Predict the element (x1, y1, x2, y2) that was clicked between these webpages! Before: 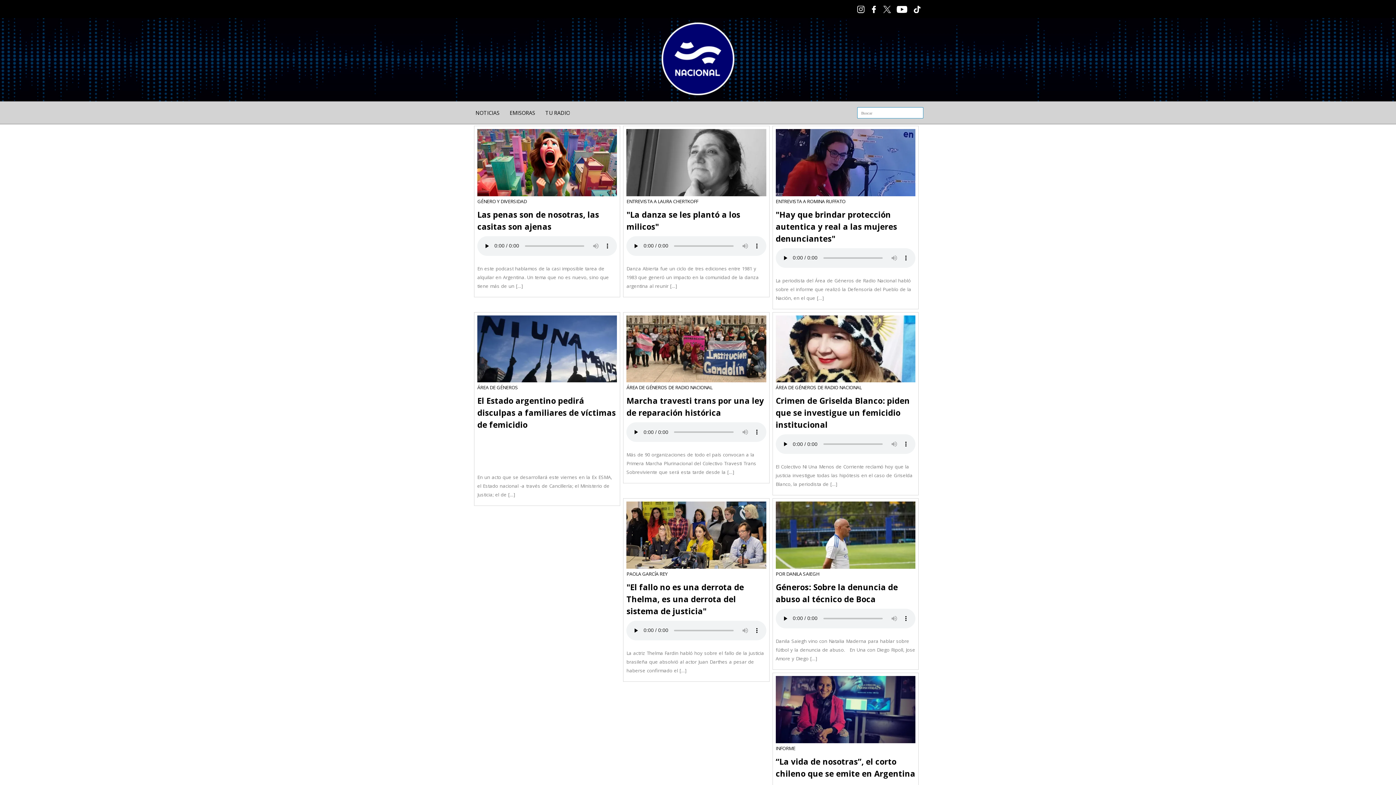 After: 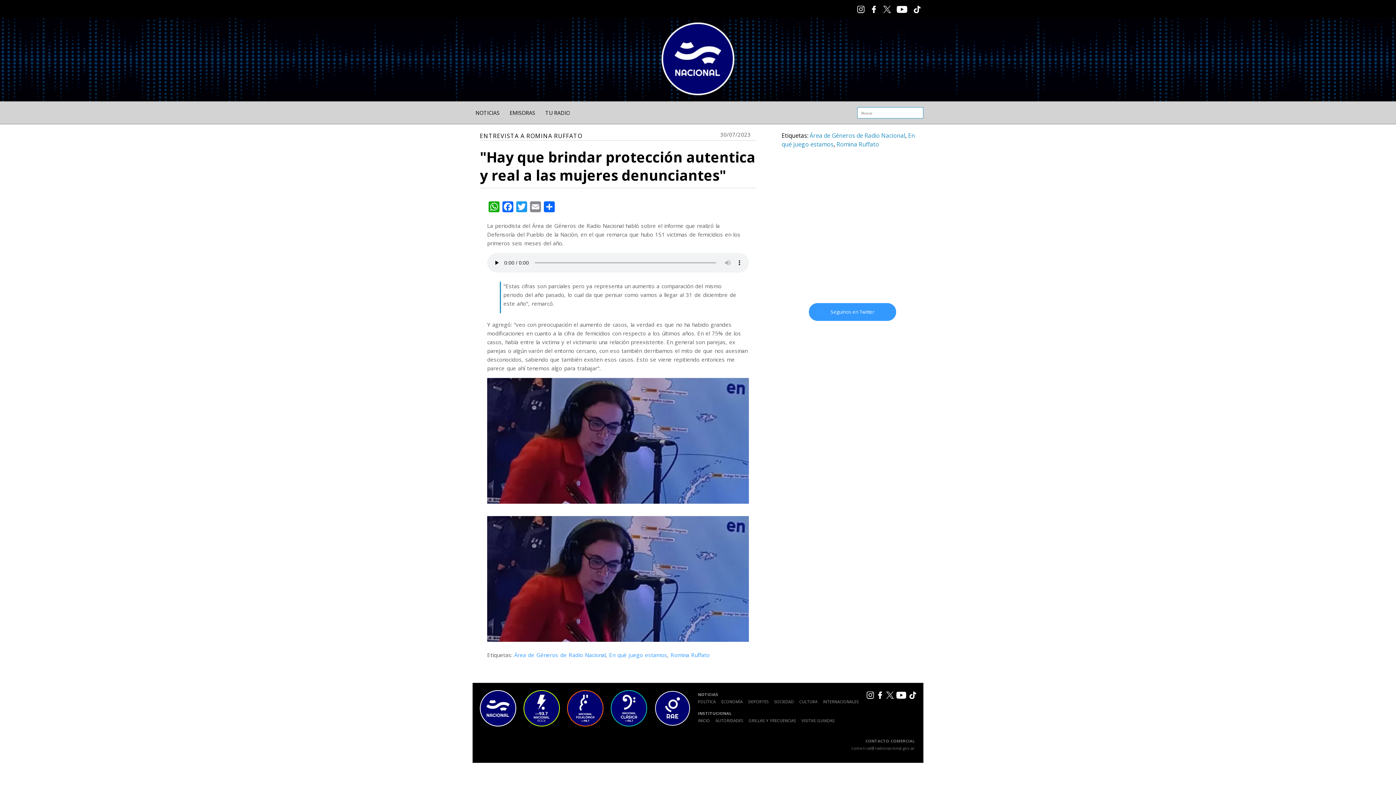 Action: bbox: (775, 191, 915, 197)